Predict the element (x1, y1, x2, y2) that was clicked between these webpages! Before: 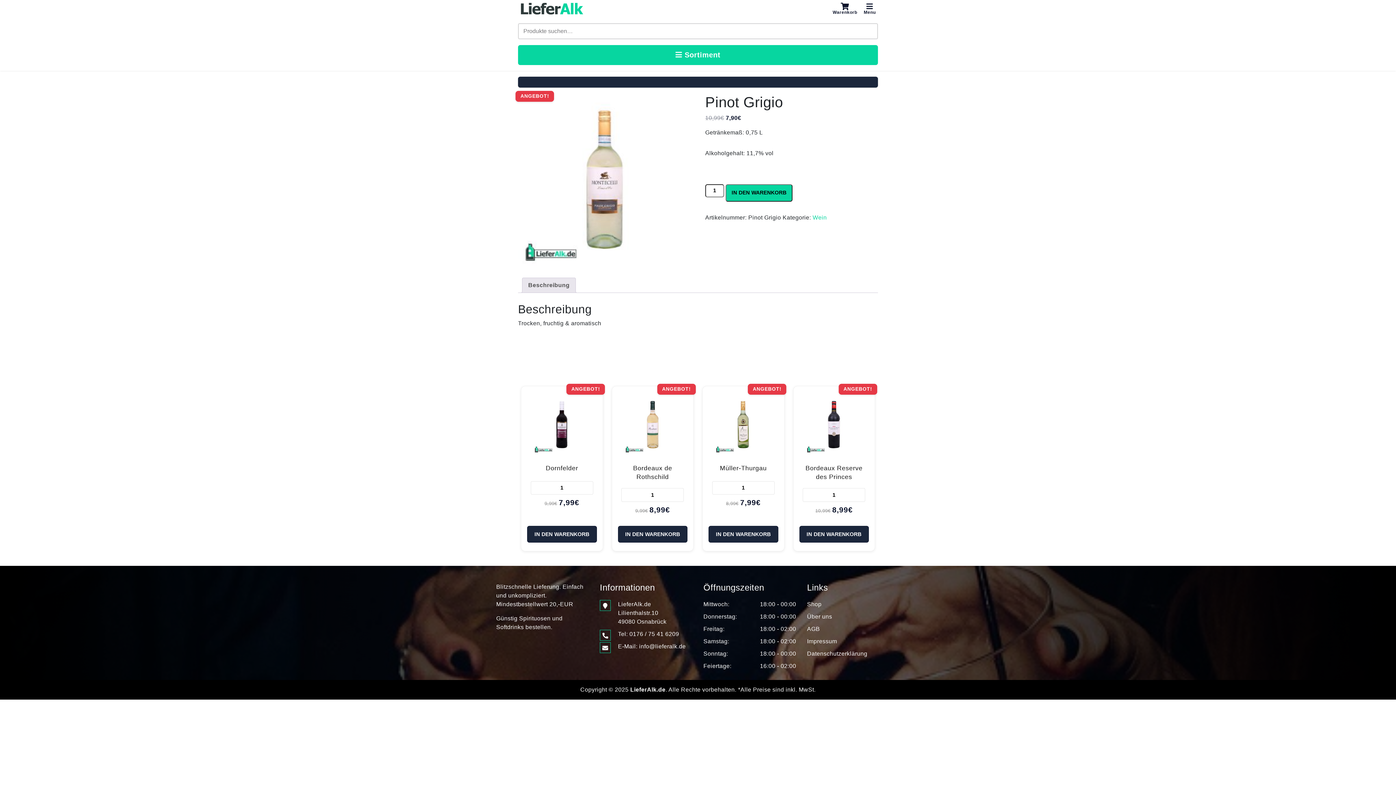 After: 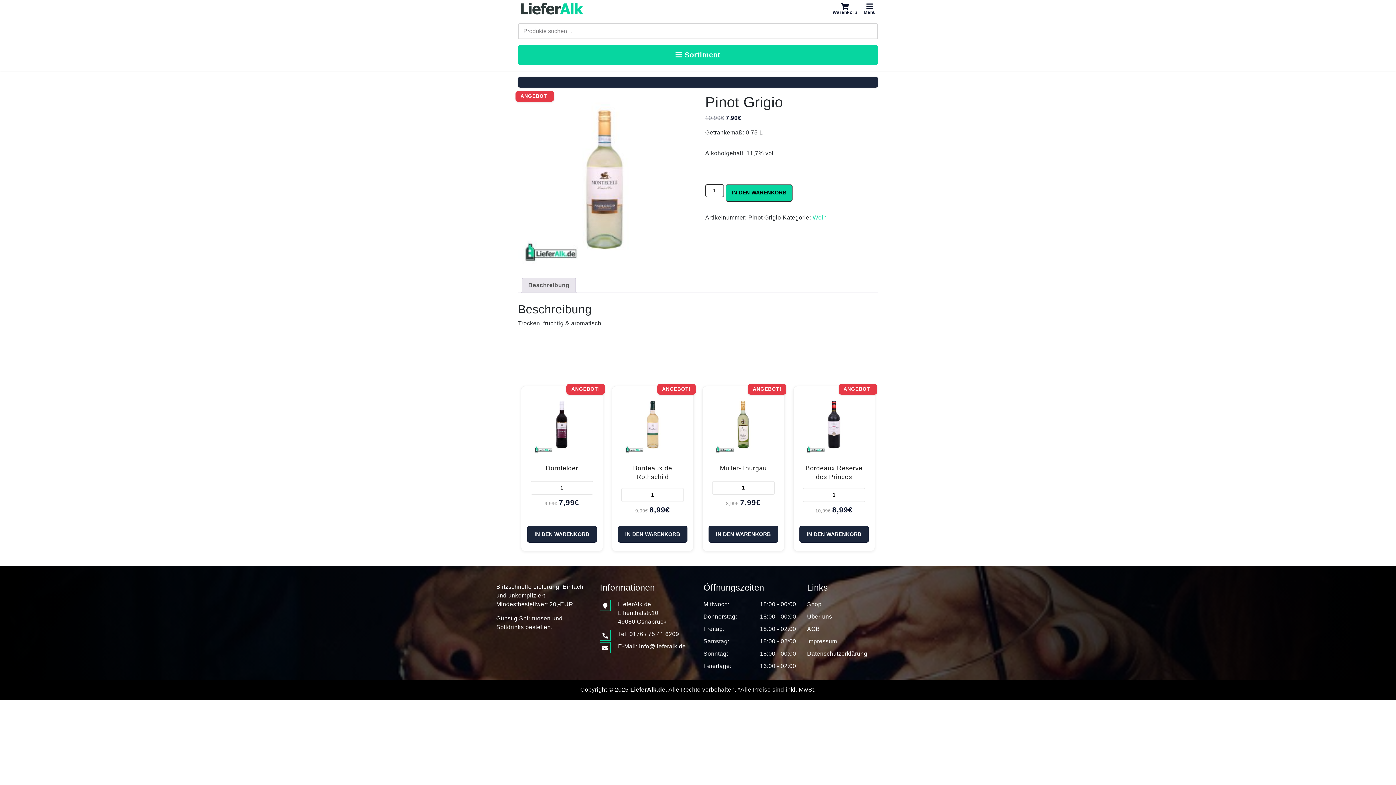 Action: bbox: (618, 600, 692, 626) label: LieferAlk.de
Lilienthalstr.10
49080 Osnabrück